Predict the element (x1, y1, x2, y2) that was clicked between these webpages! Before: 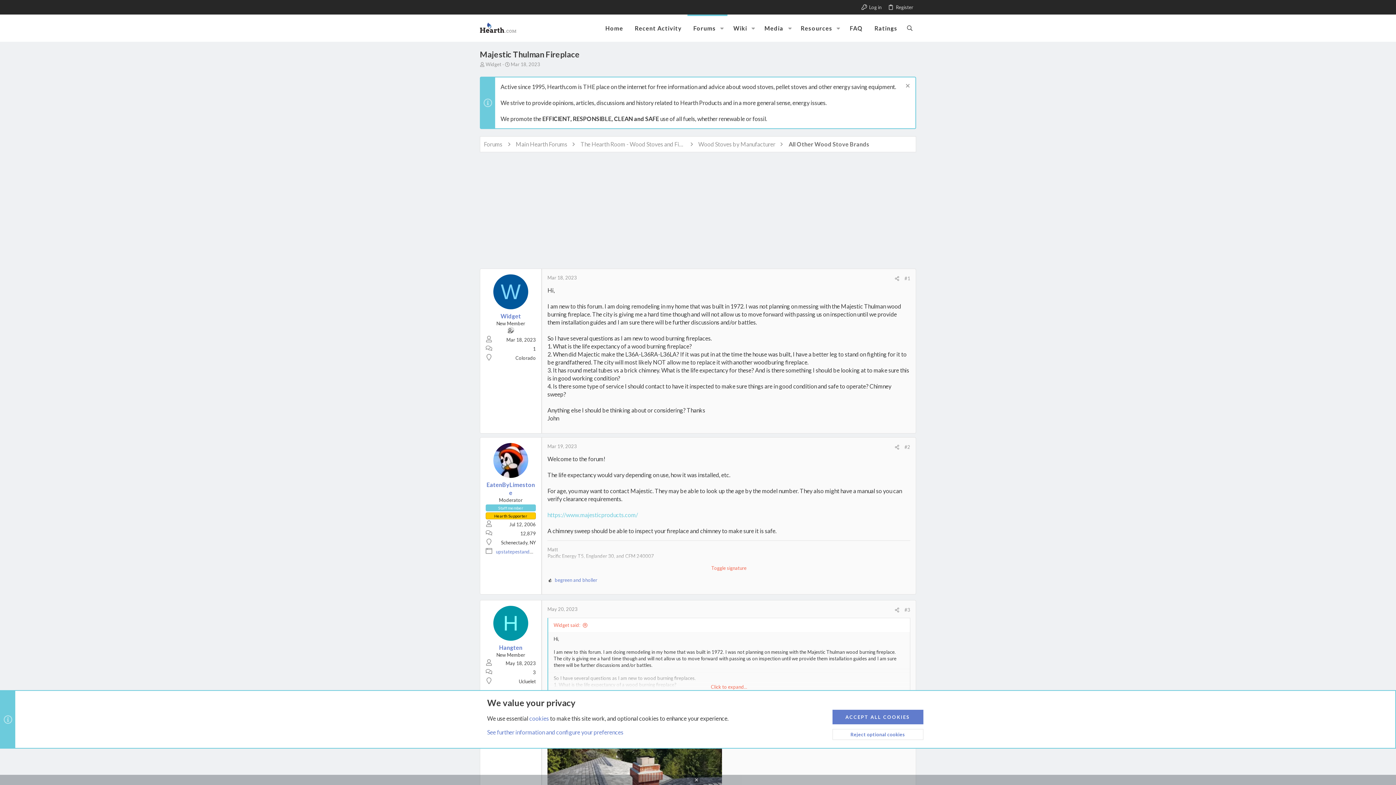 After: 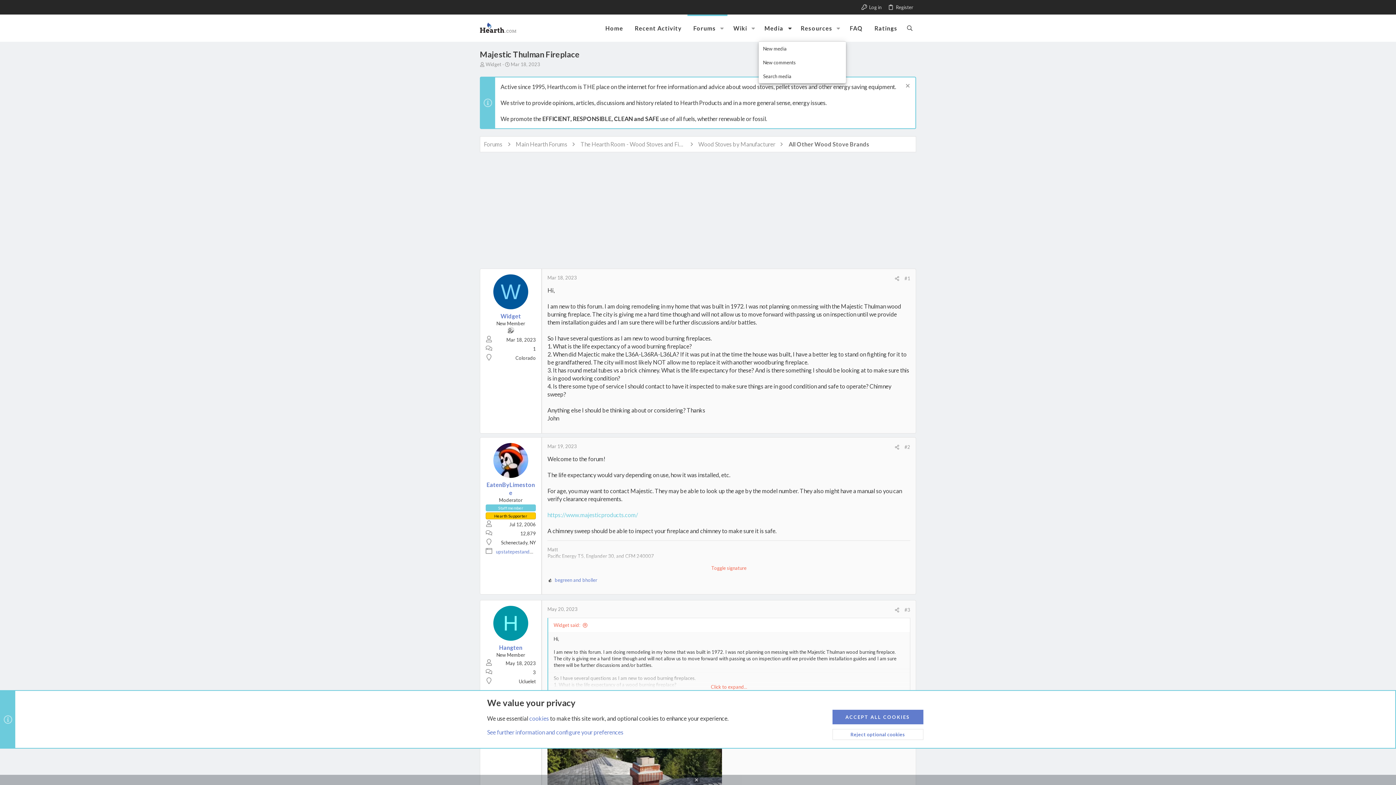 Action: bbox: (784, 19, 795, 36) label: Toggle expanded